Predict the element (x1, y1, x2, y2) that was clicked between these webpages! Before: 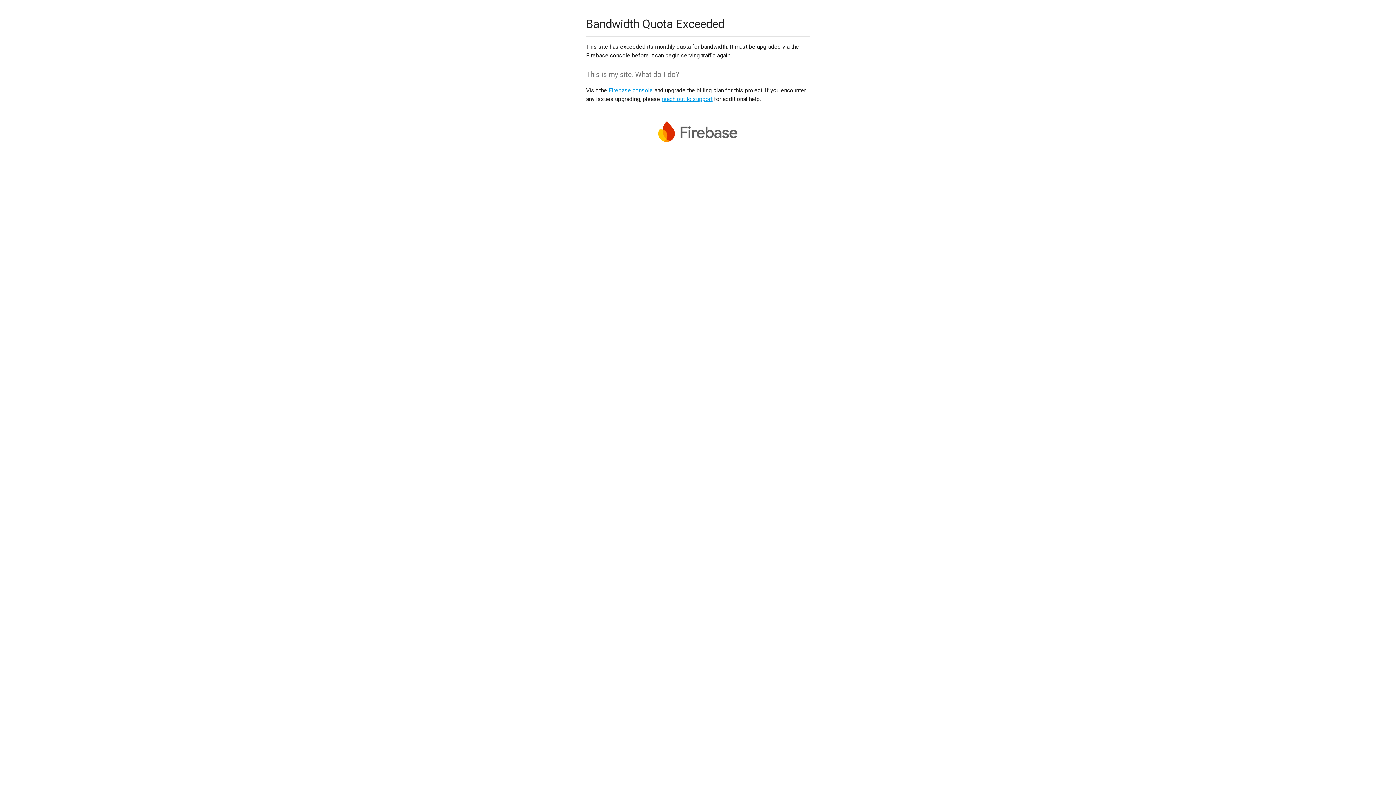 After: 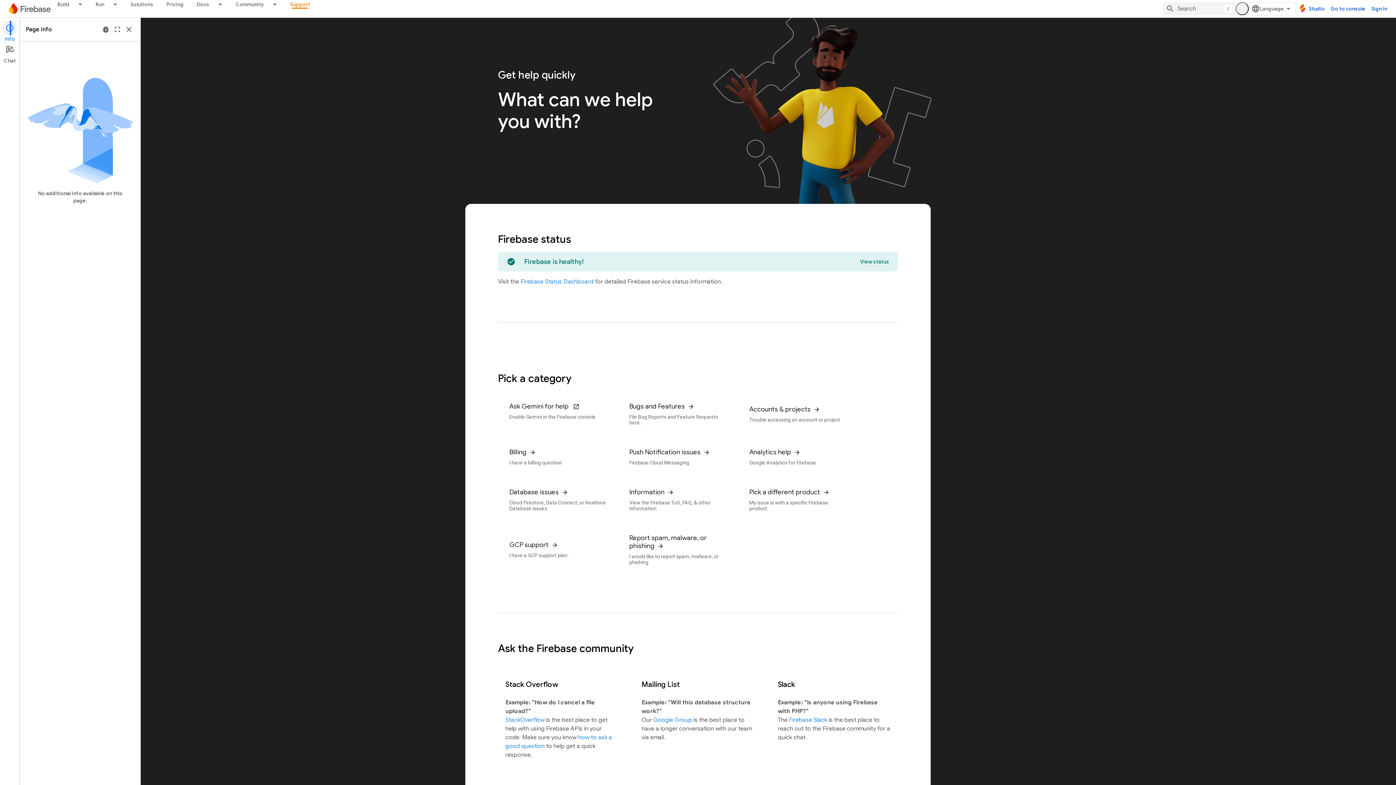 Action: label: reach out to support bbox: (661, 95, 712, 102)